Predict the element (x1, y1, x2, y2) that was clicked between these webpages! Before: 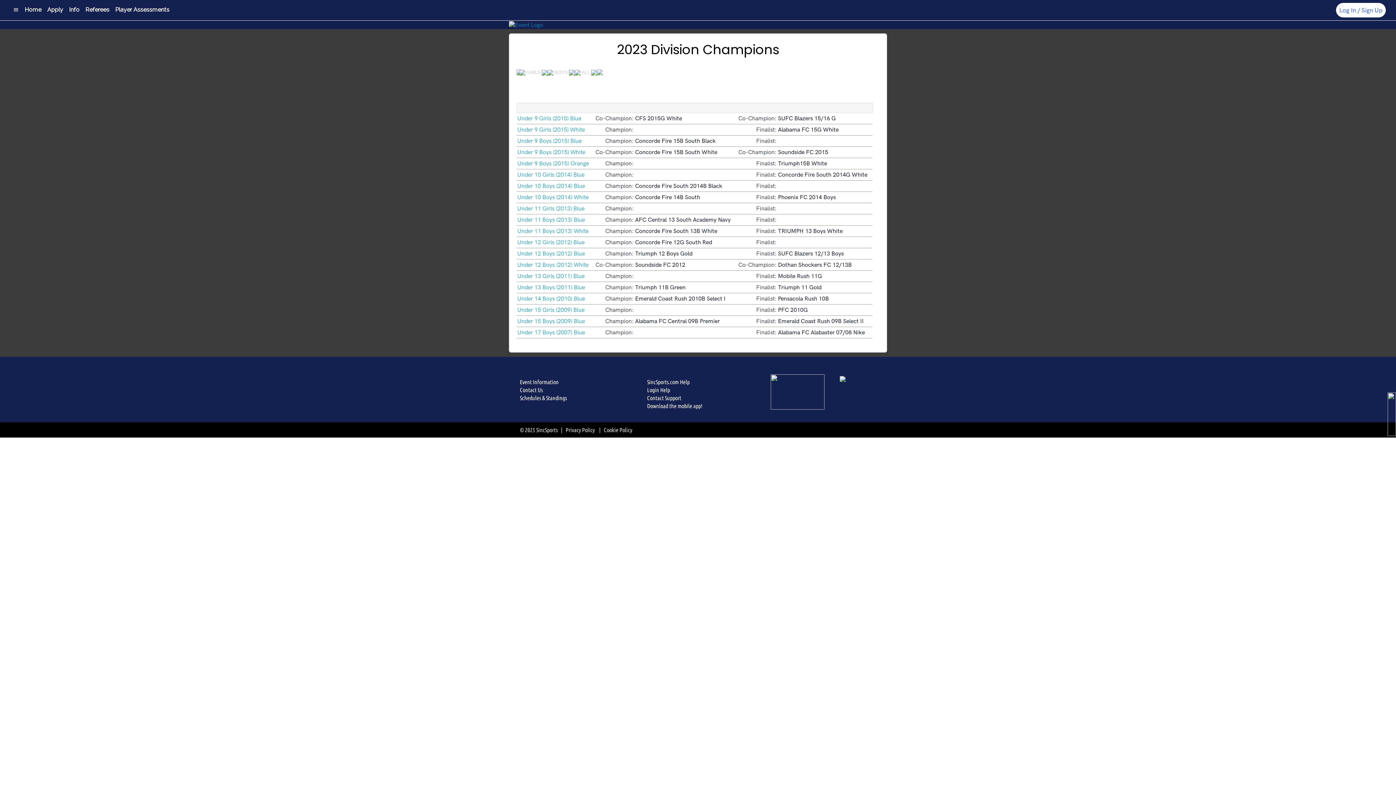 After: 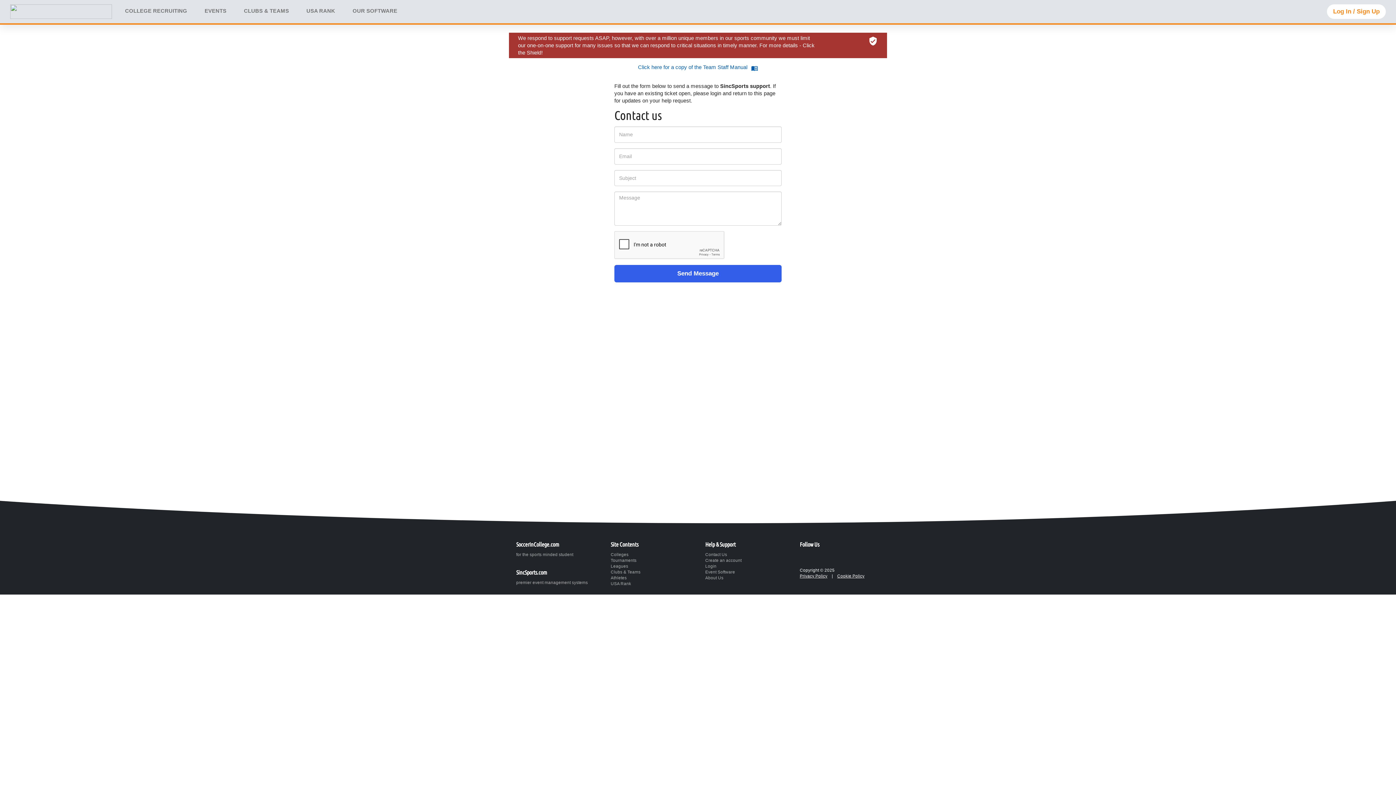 Action: bbox: (647, 394, 681, 401) label: Contact Support